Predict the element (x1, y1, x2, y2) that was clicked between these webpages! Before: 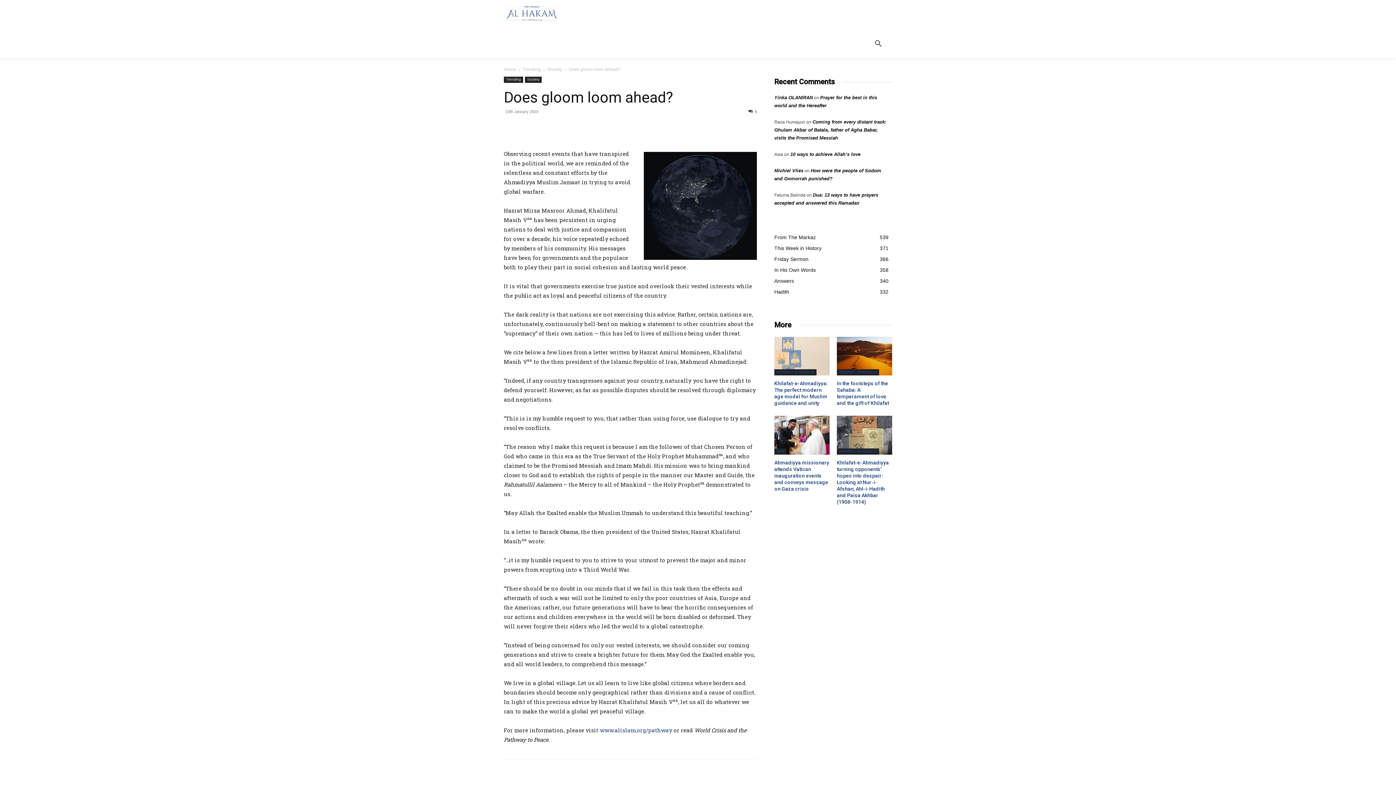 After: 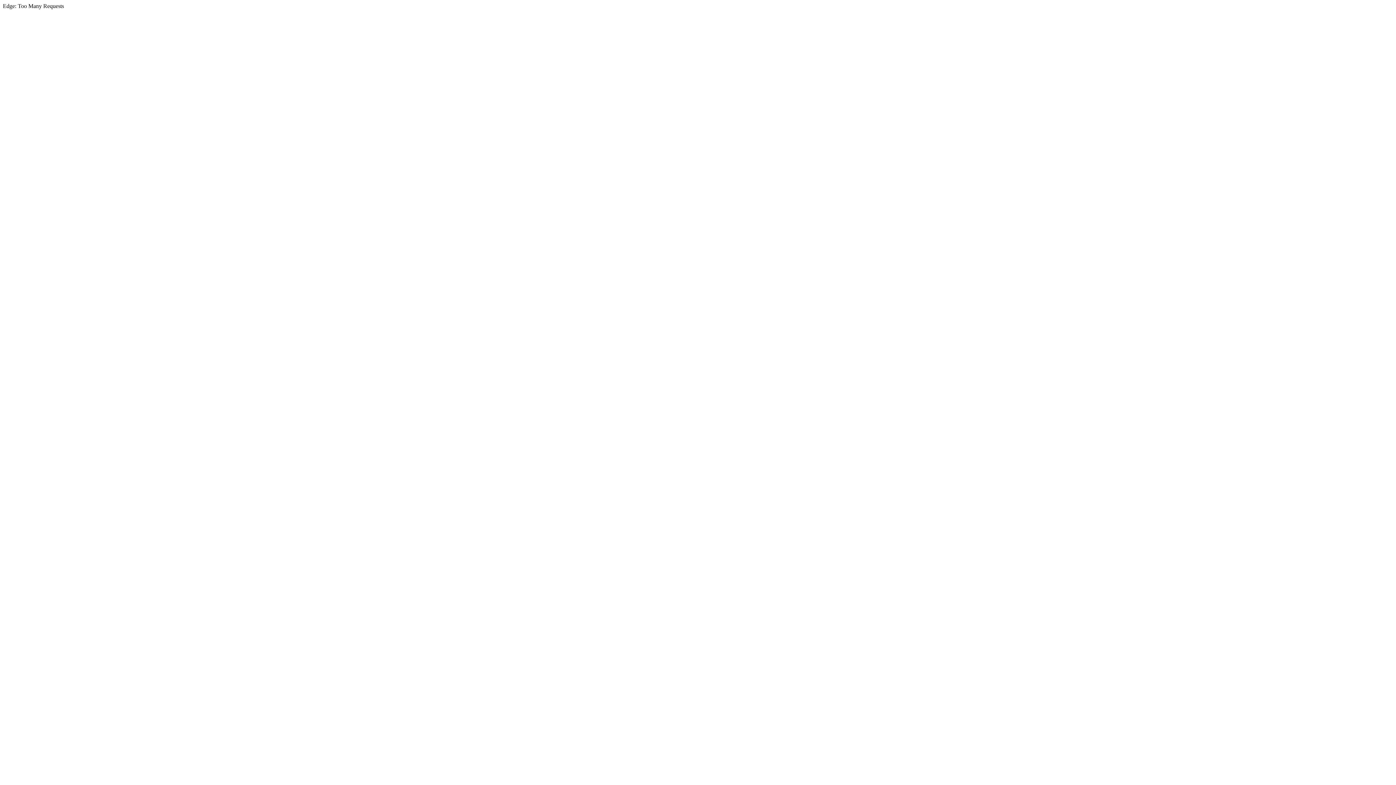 Action: label: Yinka OLANIRAN bbox: (774, 94, 813, 100)